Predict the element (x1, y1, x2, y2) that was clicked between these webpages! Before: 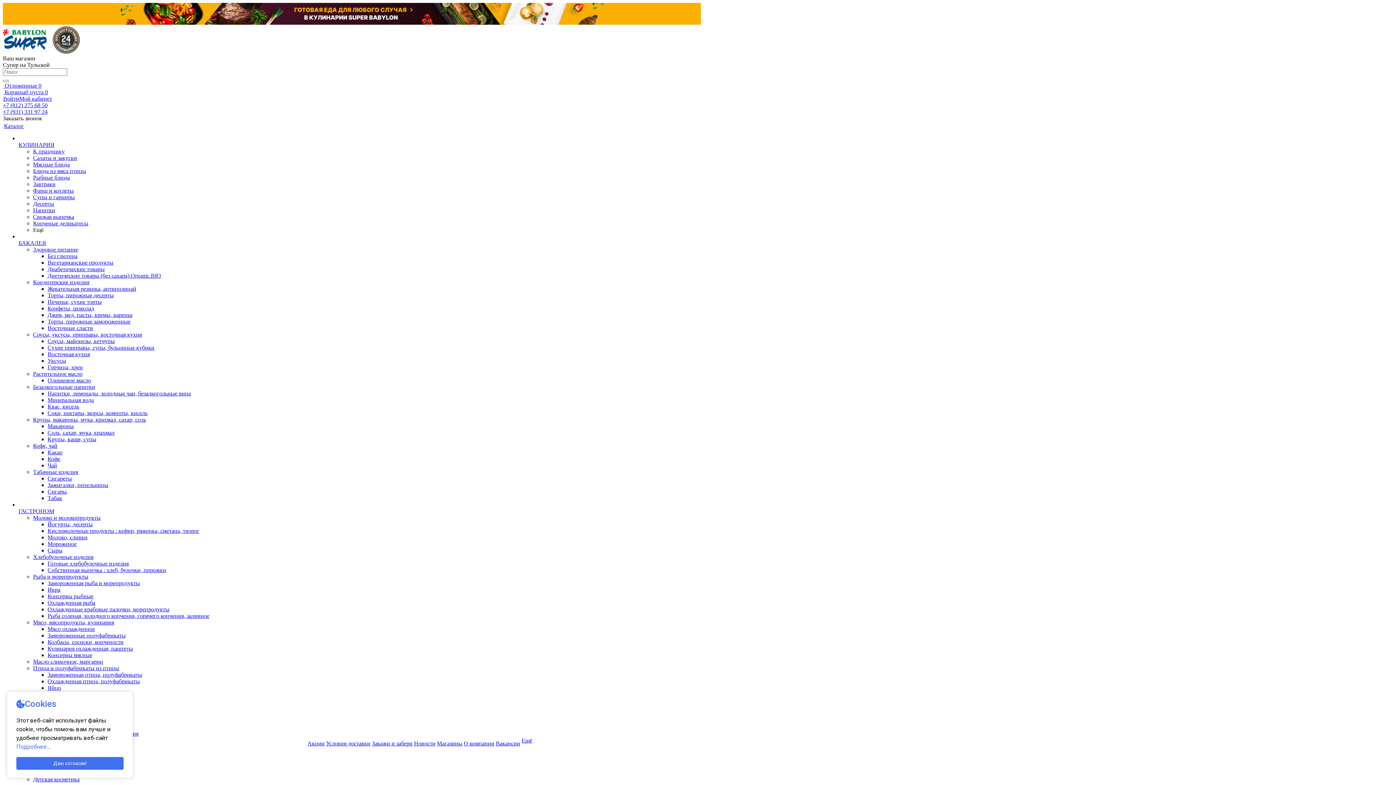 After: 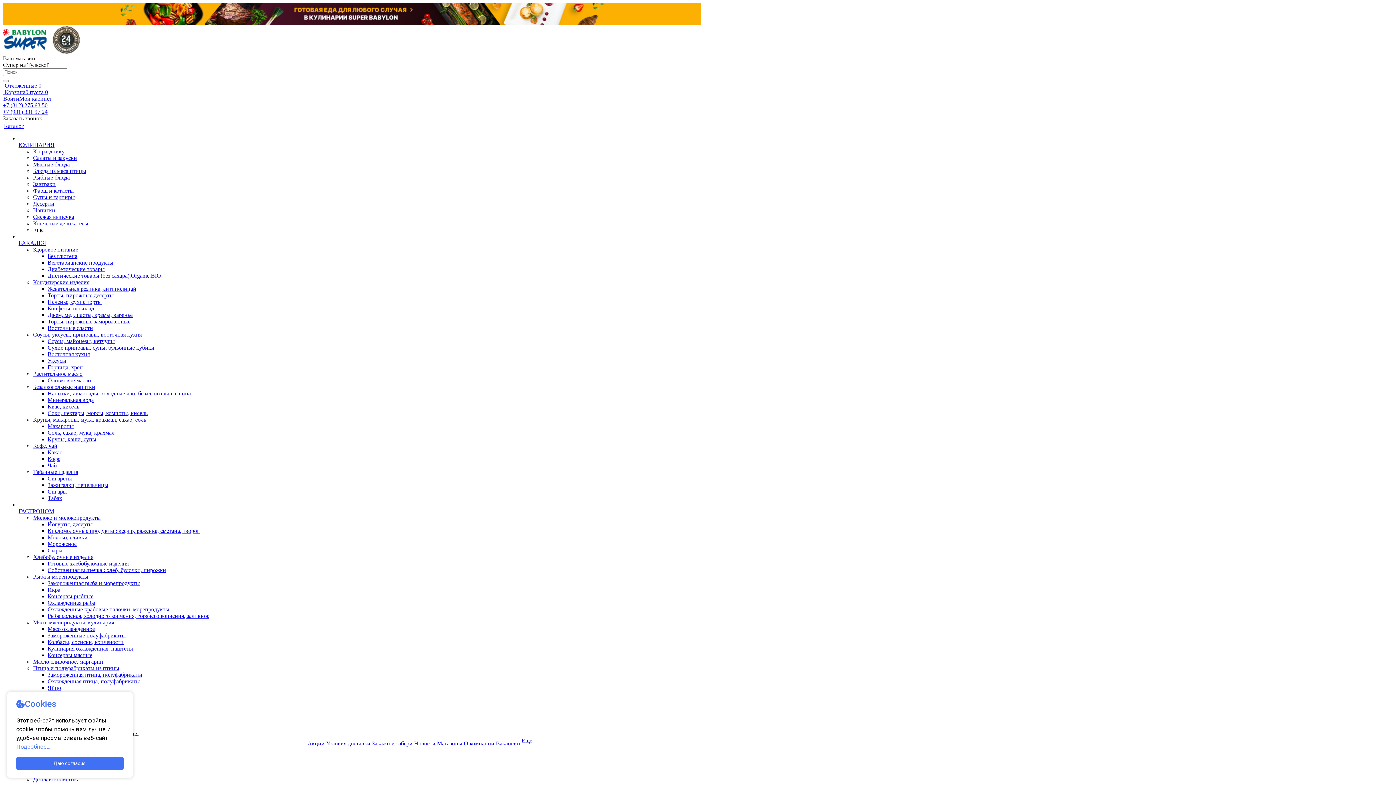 Action: label: Мясные блюда bbox: (33, 161, 69, 167)